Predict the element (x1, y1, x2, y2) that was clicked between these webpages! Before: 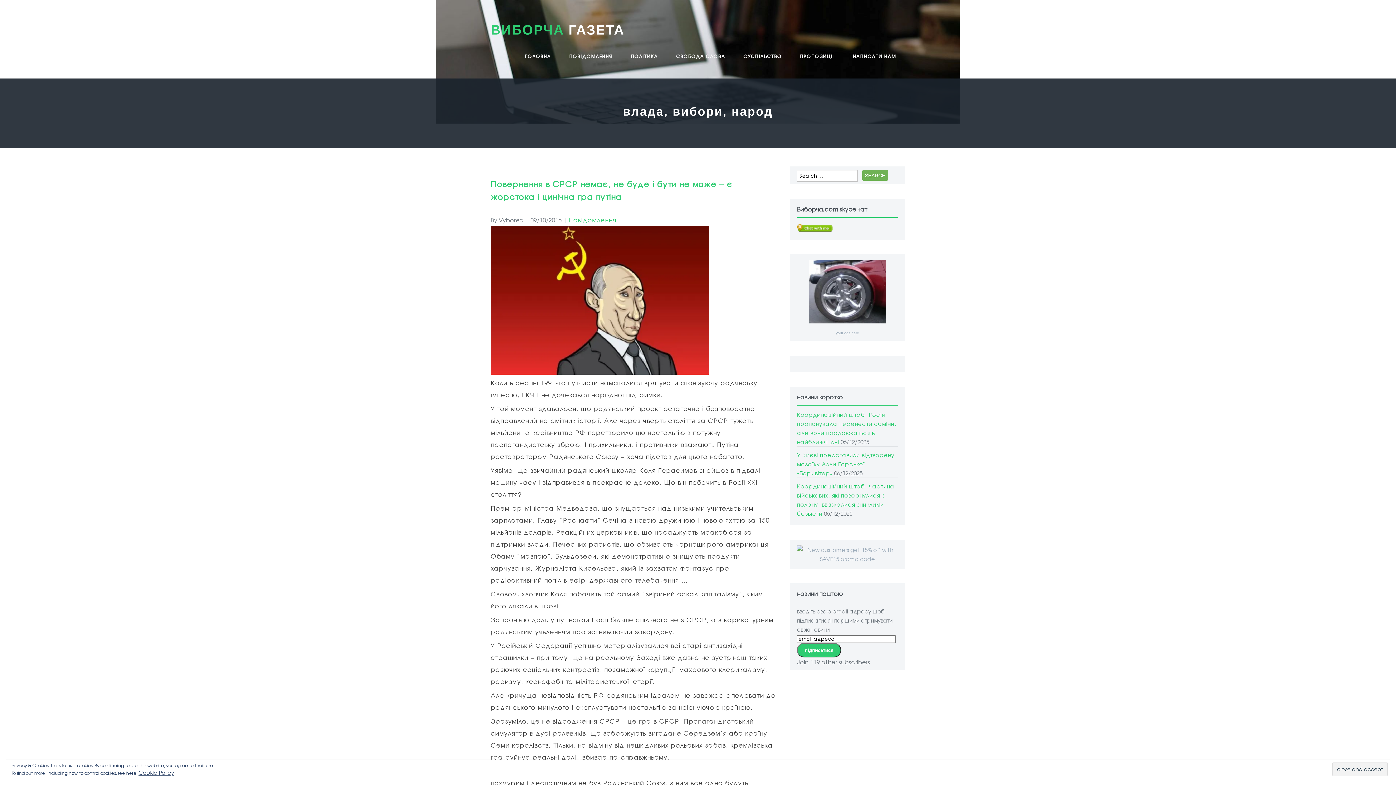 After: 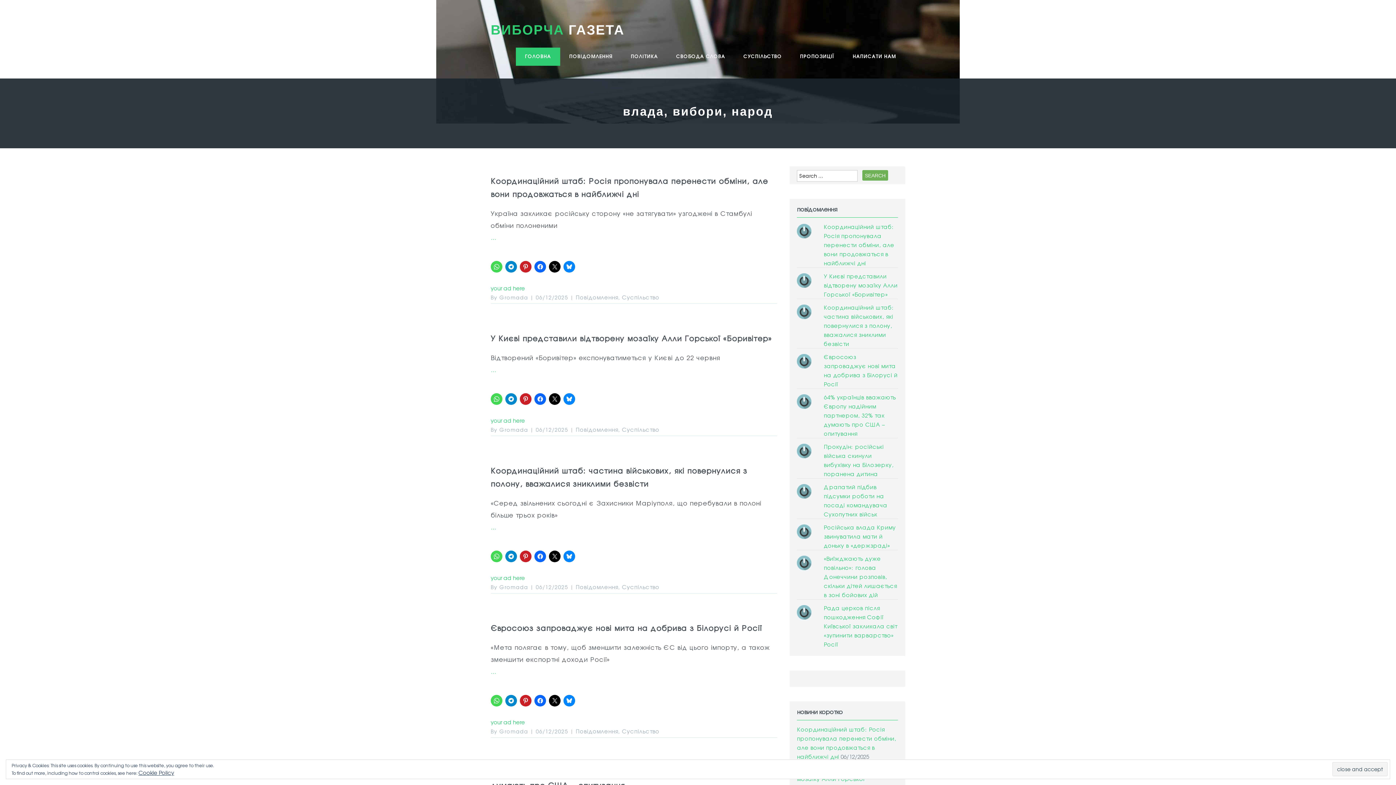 Action: label: ВИБОРЧА ГАЗЕТА bbox: (490, 22, 624, 37)